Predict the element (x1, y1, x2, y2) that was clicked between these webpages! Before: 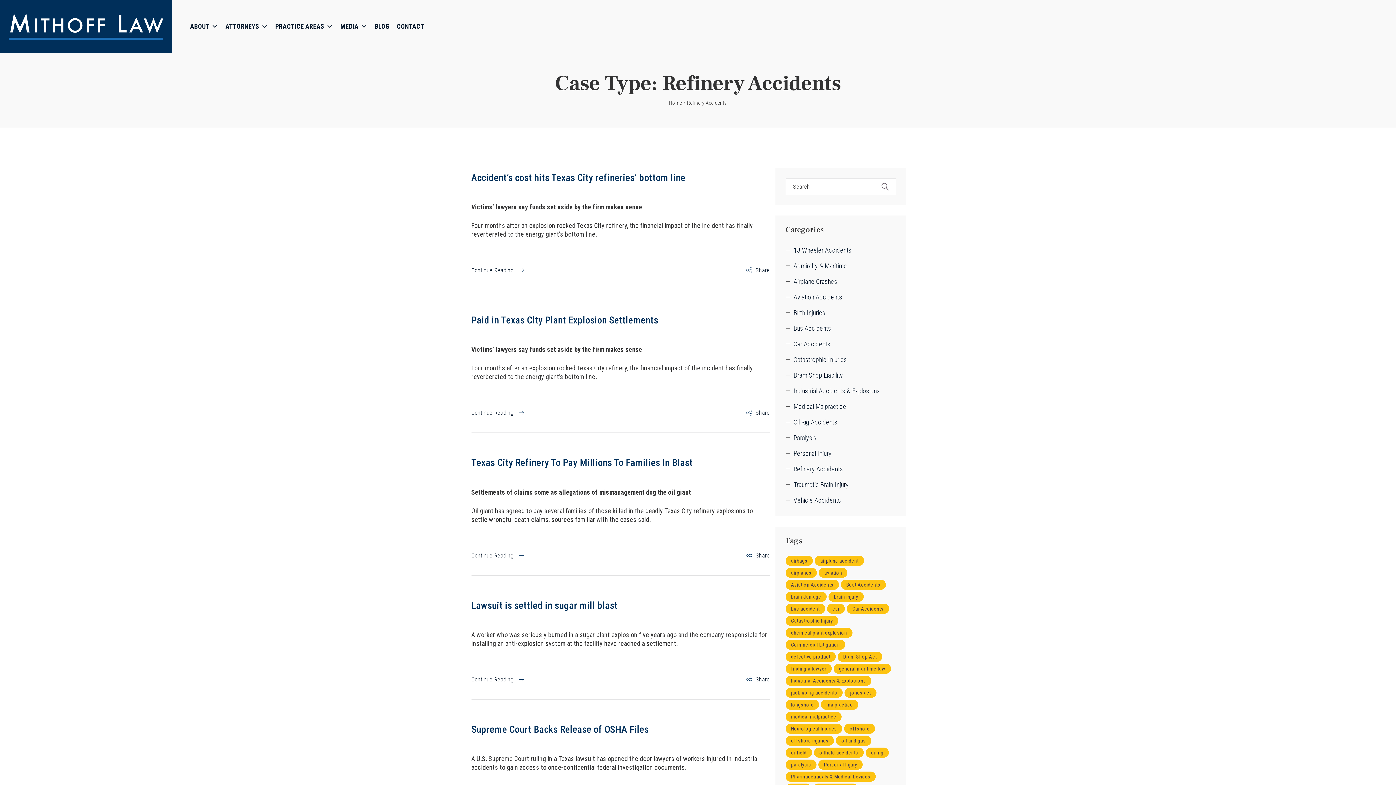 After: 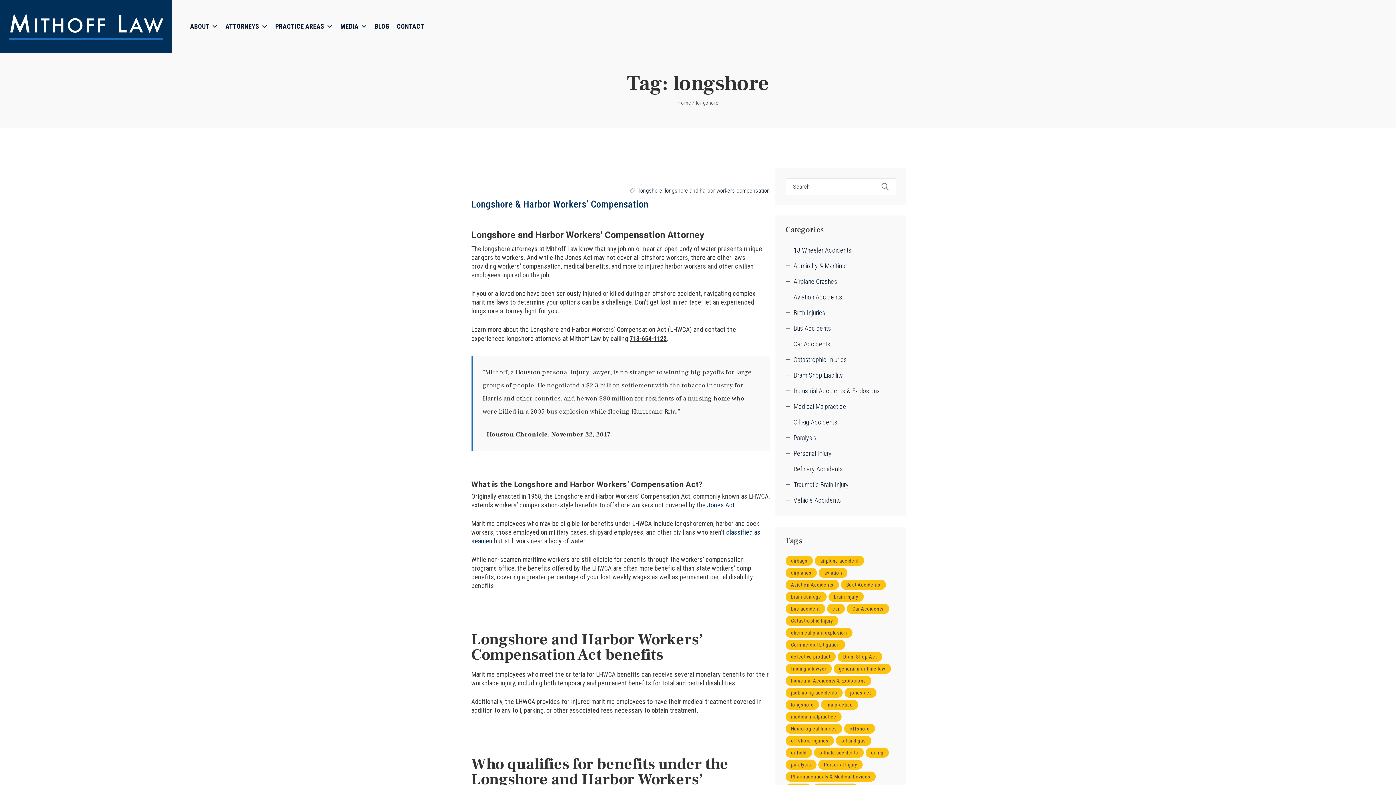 Action: bbox: (785, 699, 819, 710) label: longshore (1 item)